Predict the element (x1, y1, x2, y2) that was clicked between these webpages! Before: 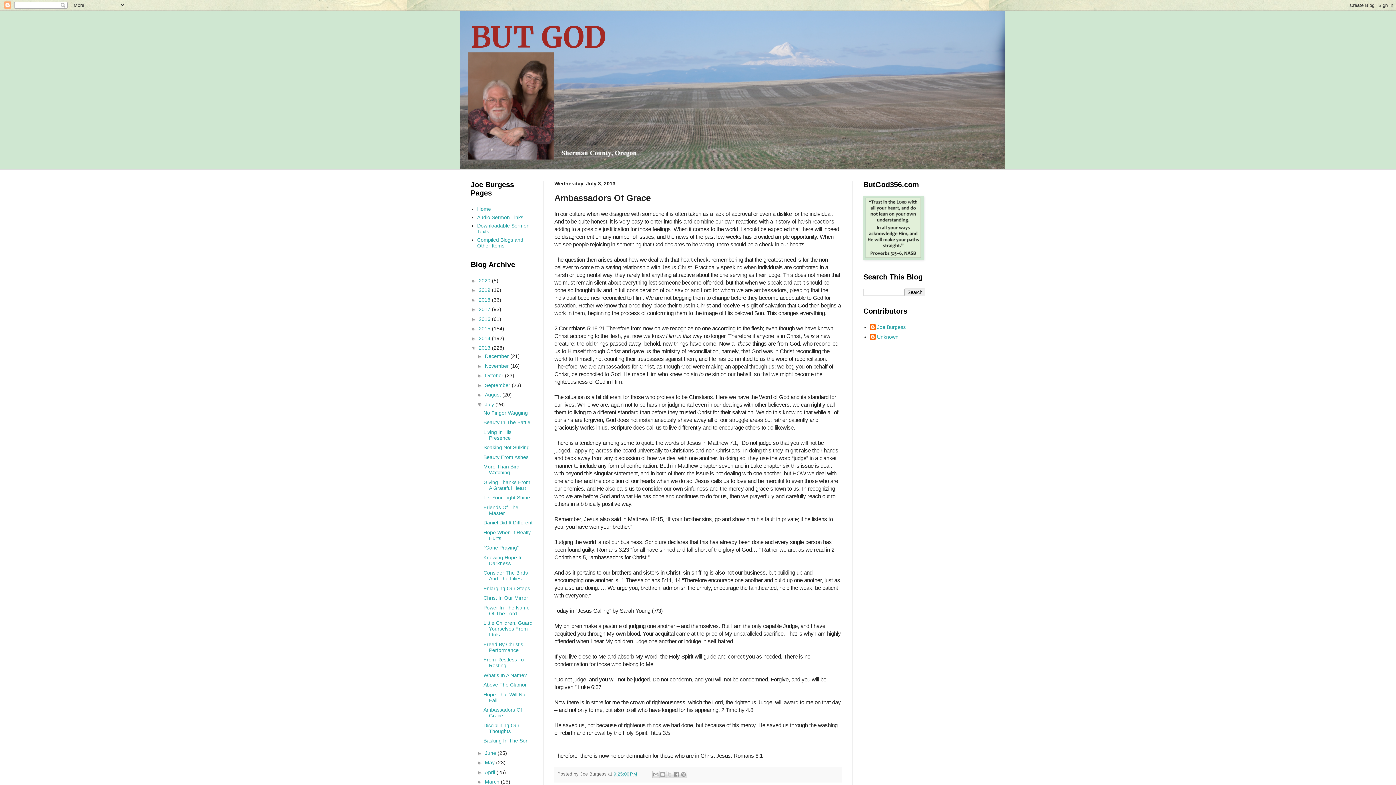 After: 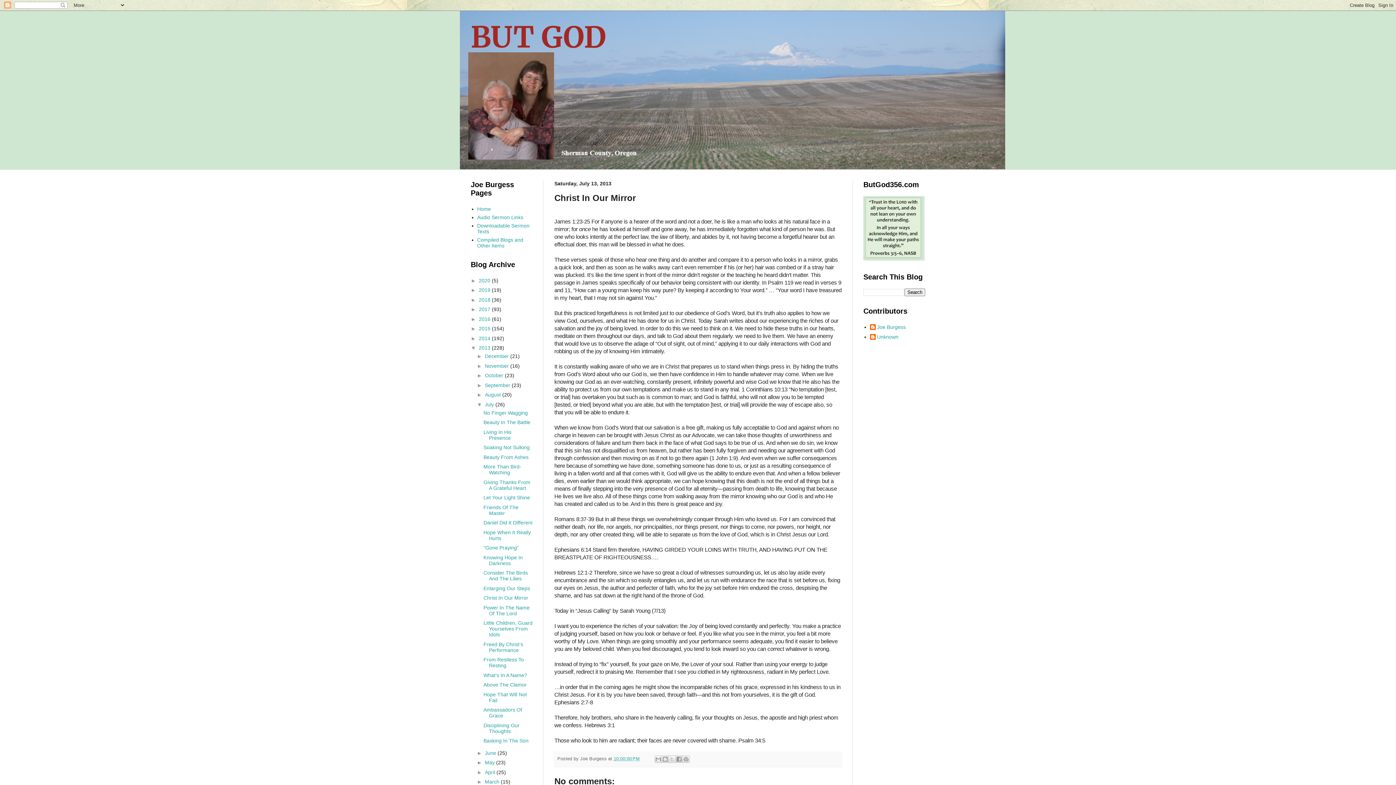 Action: label: Christ In Our Mirror bbox: (483, 595, 528, 601)